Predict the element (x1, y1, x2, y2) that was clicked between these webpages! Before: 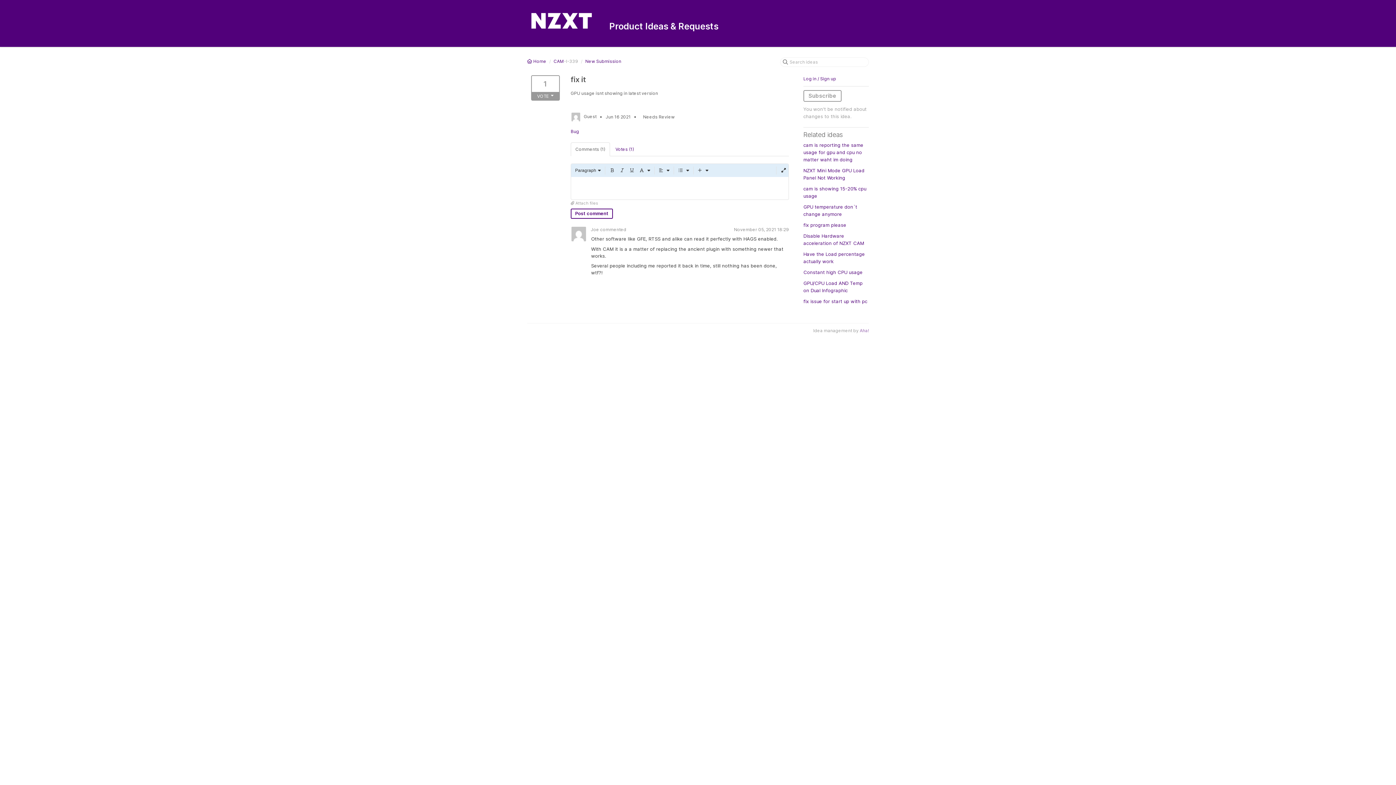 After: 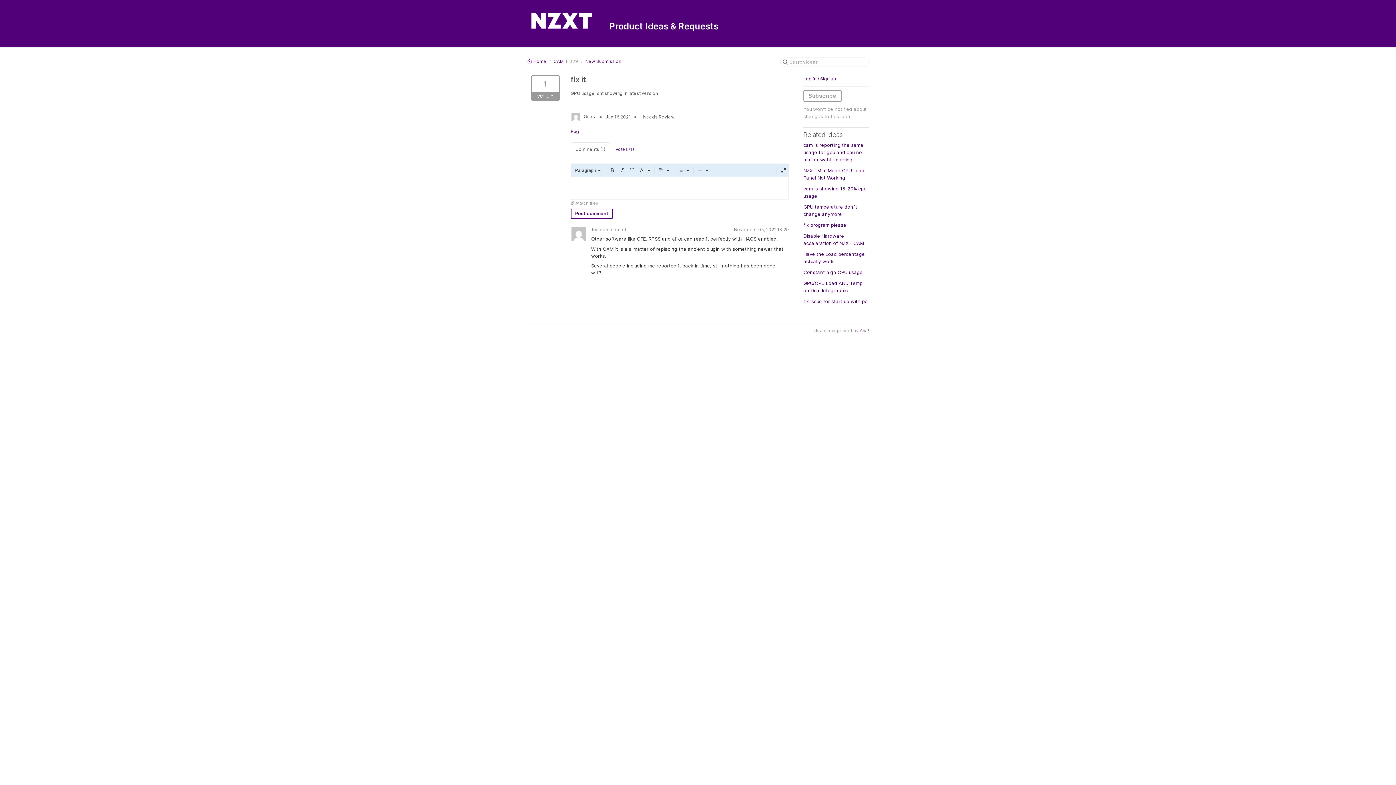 Action: bbox: (570, 142, 610, 156) label: Comments (1)